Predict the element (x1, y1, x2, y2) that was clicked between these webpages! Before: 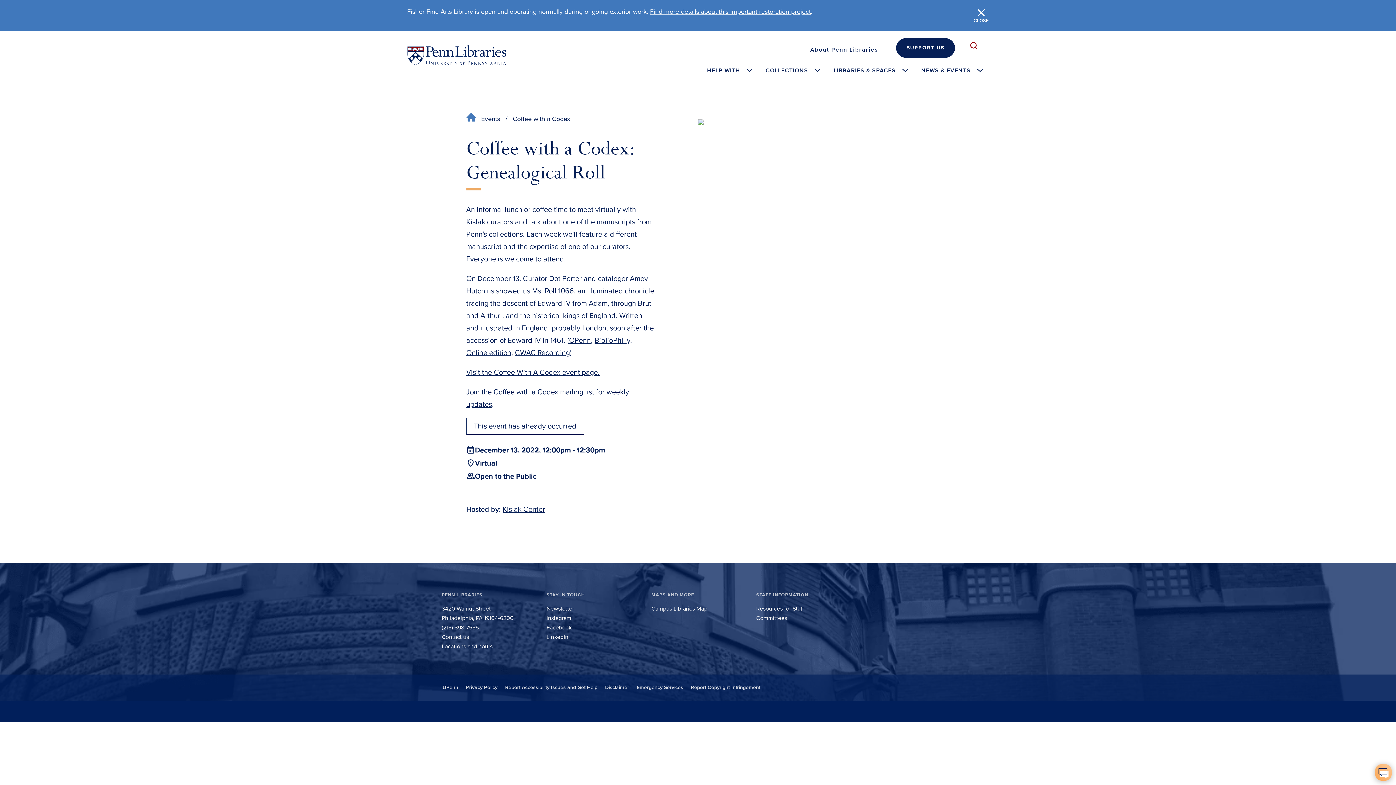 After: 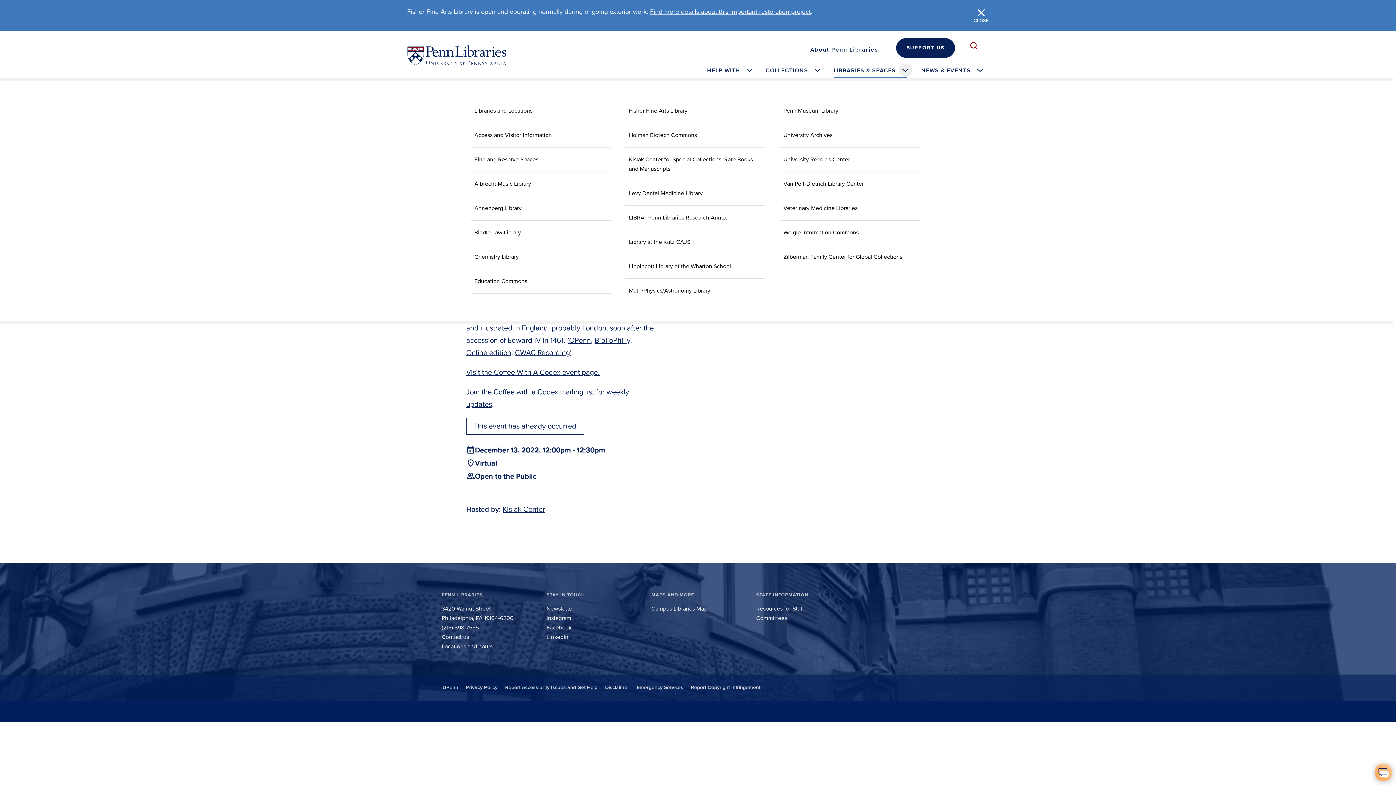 Action: bbox: (826, 62, 914, 78) label: LIBRARIES & SPACES